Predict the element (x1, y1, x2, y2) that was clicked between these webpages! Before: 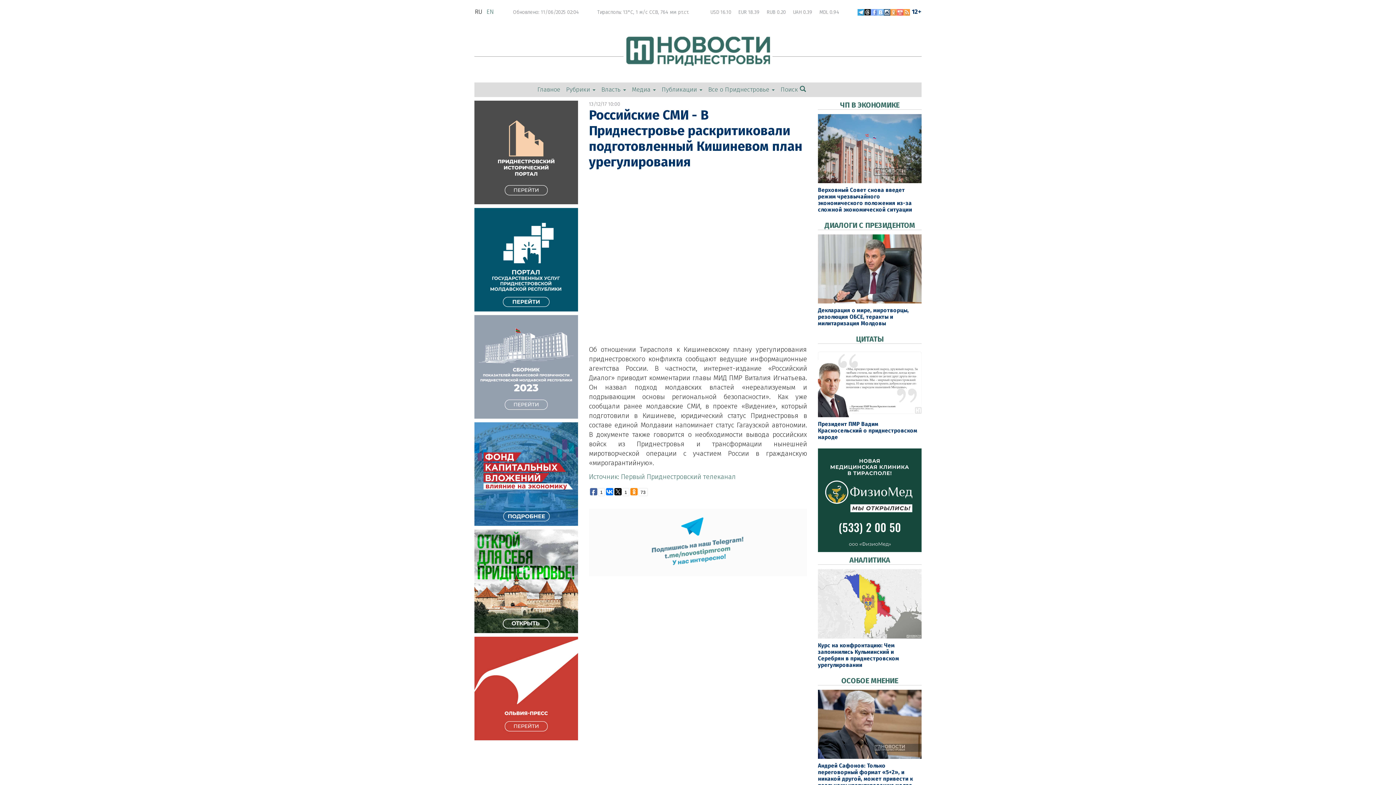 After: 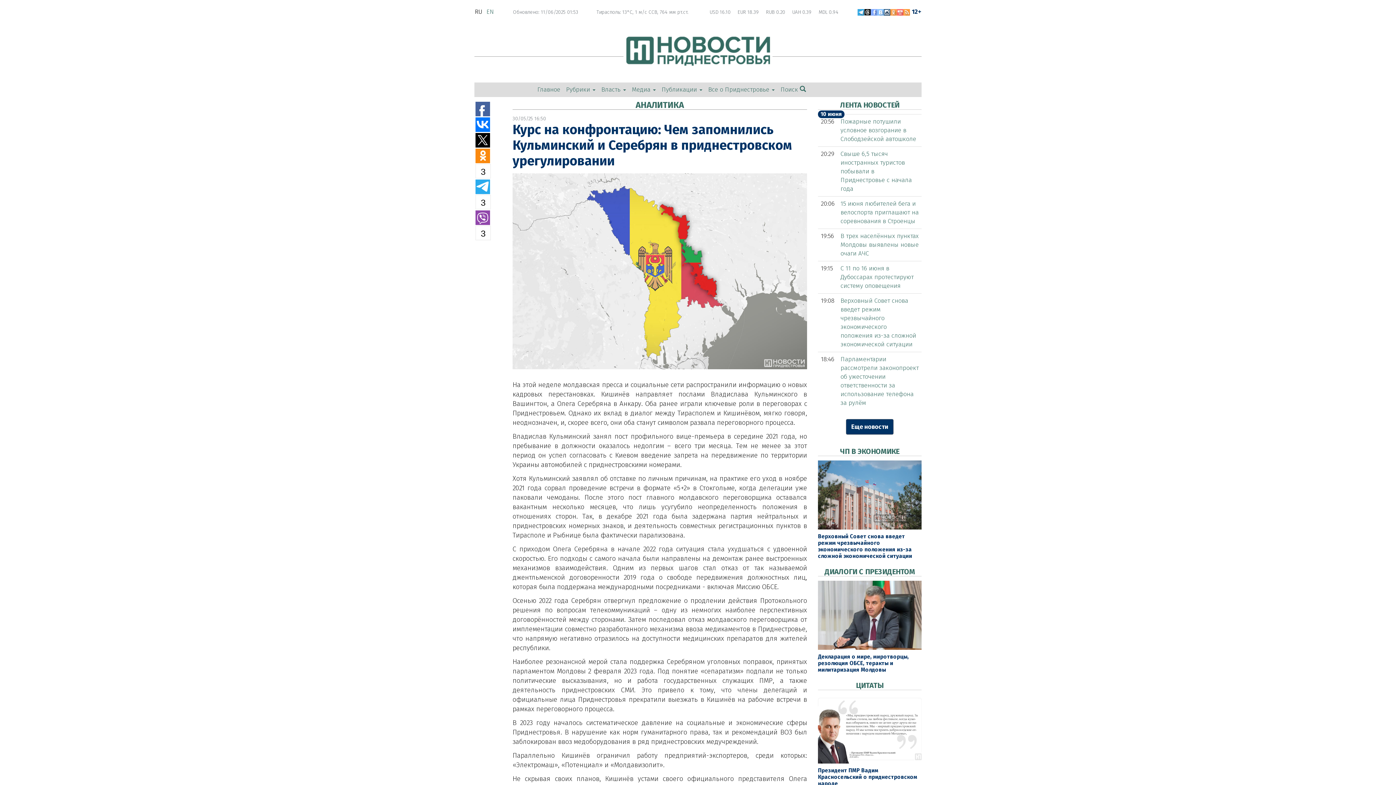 Action: bbox: (818, 569, 921, 638)